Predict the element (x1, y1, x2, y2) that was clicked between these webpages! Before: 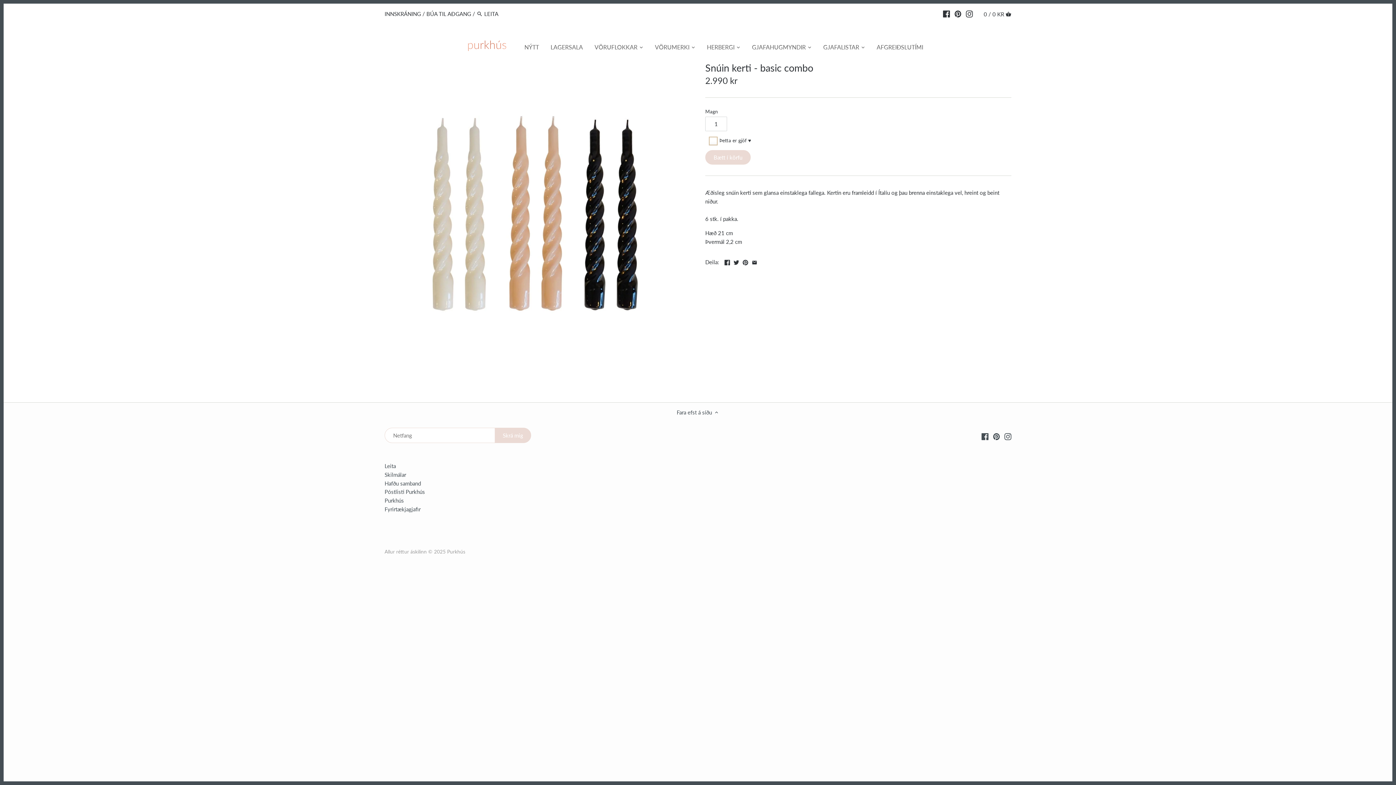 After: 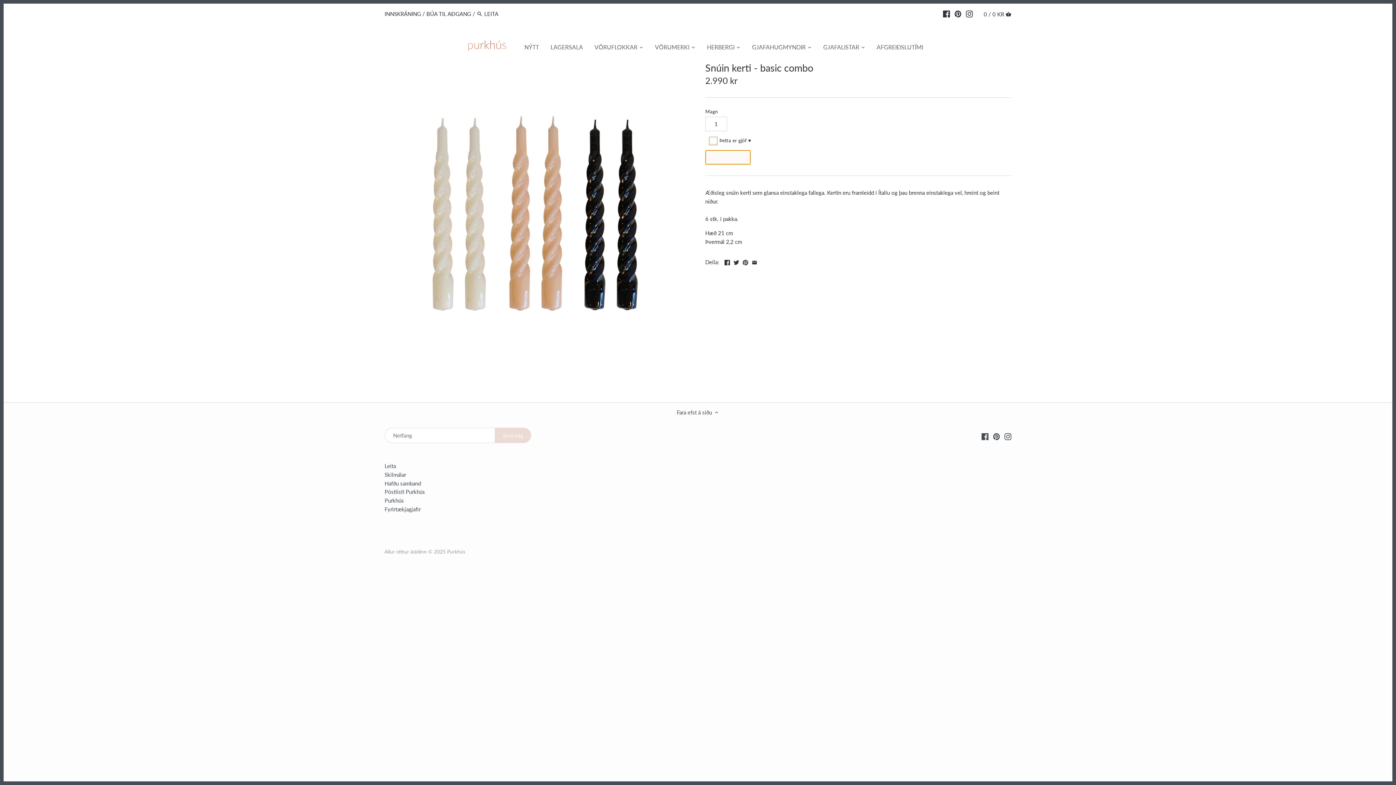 Action: bbox: (705, 150, 750, 164) label: Bætt í körfu